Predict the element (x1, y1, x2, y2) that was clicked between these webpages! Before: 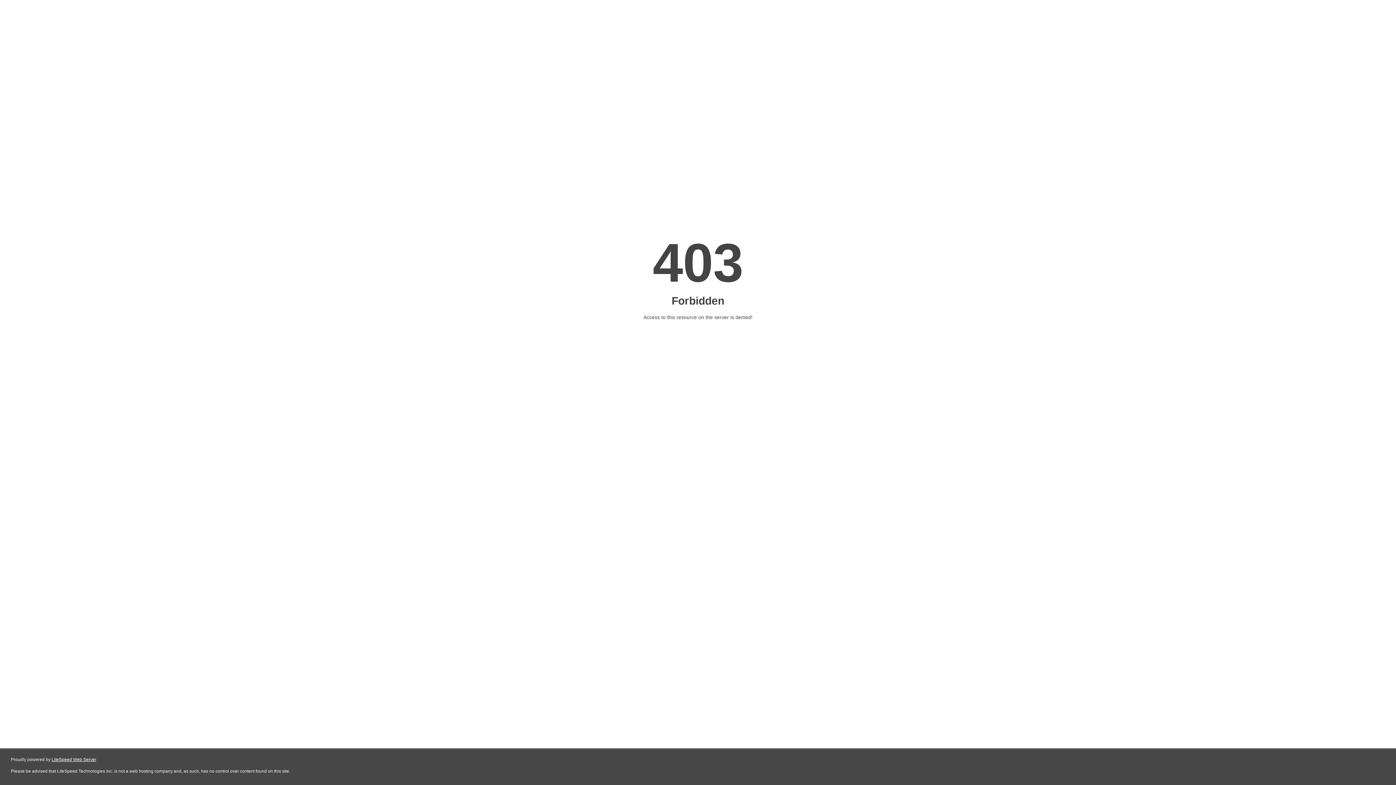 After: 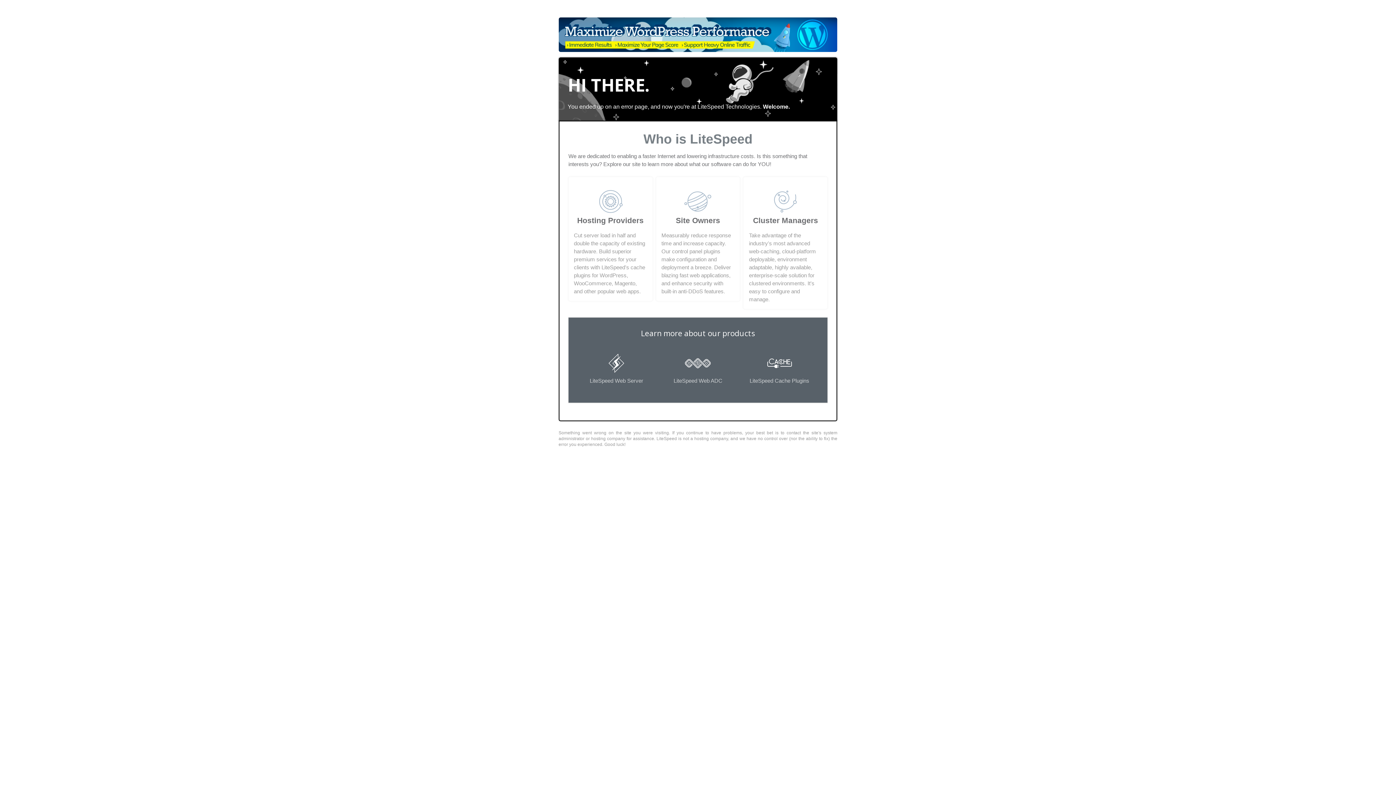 Action: bbox: (51, 757, 96, 762) label: LiteSpeed Web Server